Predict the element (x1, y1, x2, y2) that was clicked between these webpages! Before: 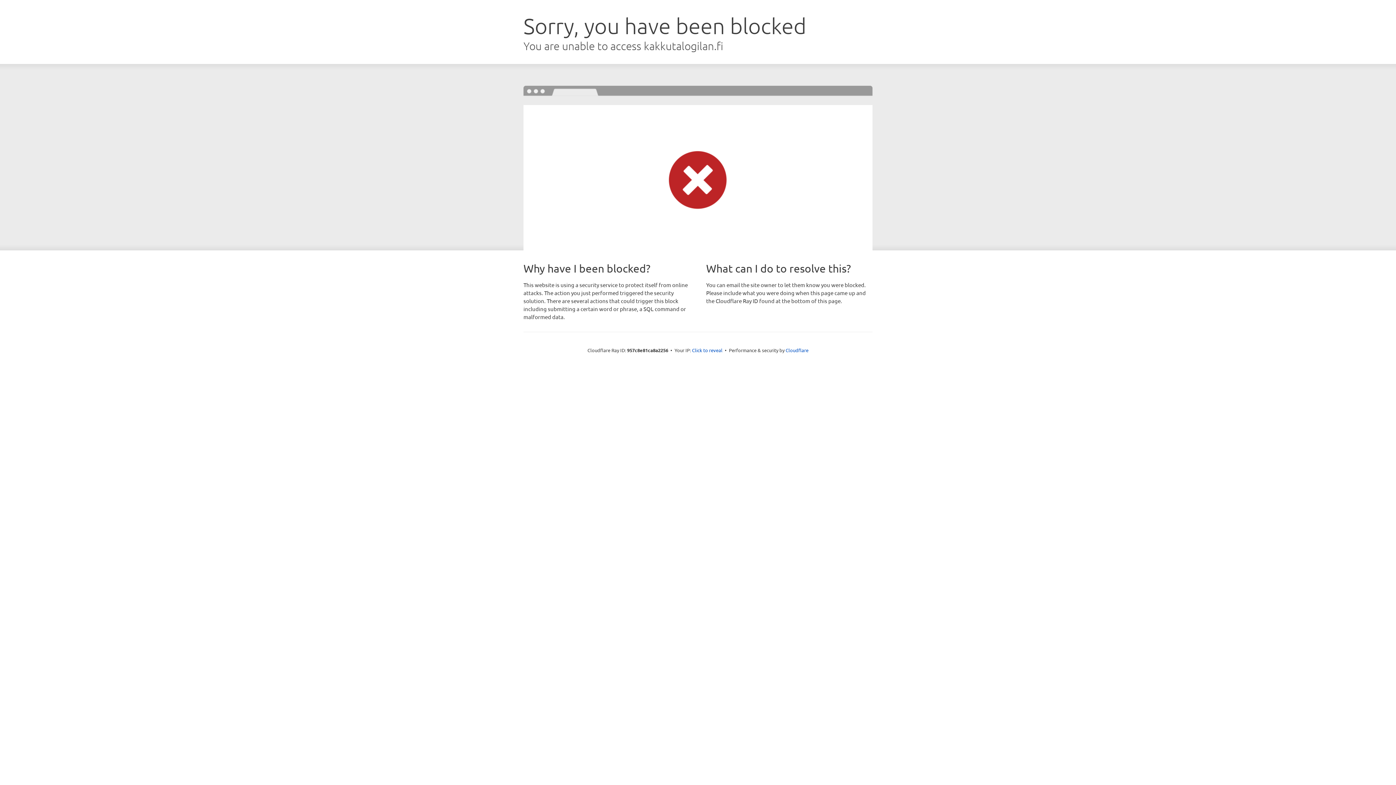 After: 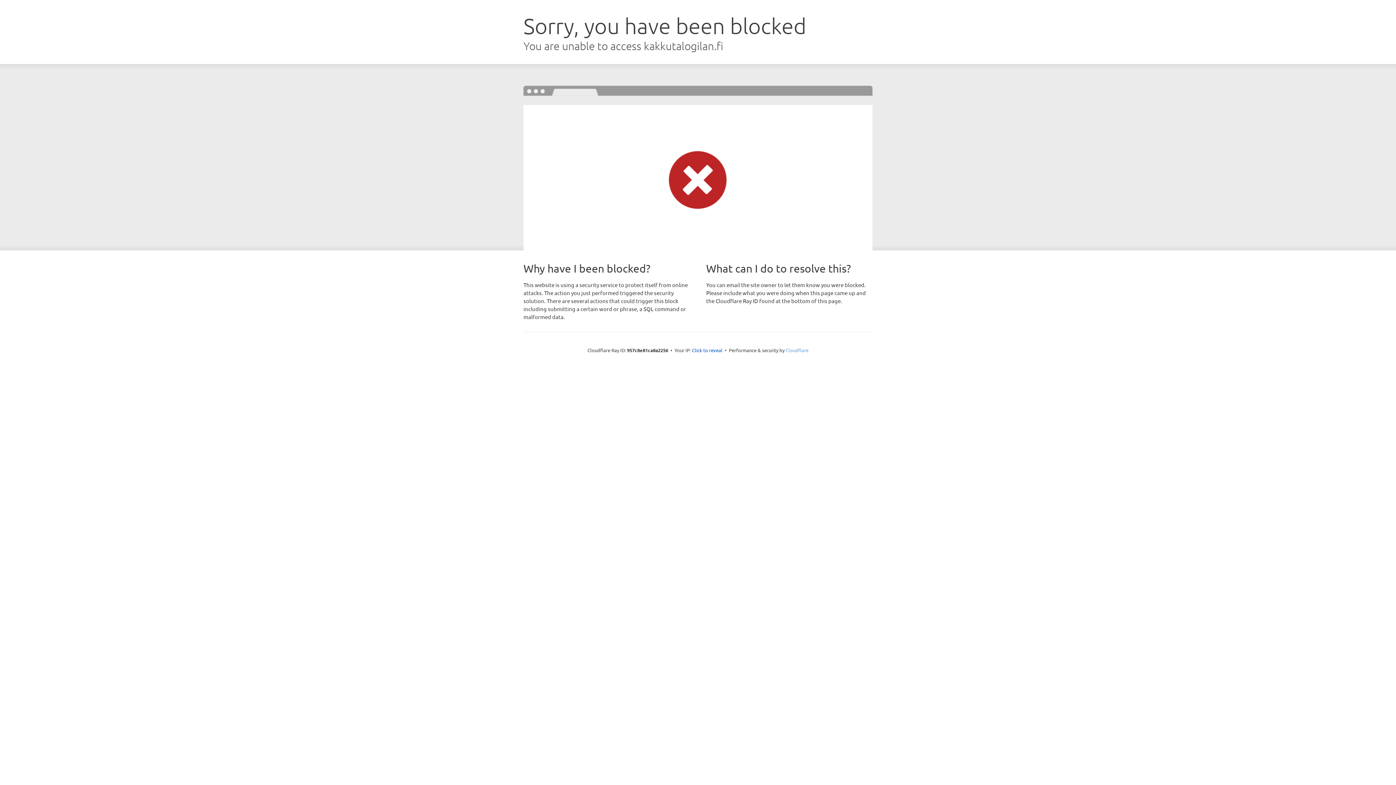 Action: bbox: (785, 347, 808, 353) label: Cloudflare